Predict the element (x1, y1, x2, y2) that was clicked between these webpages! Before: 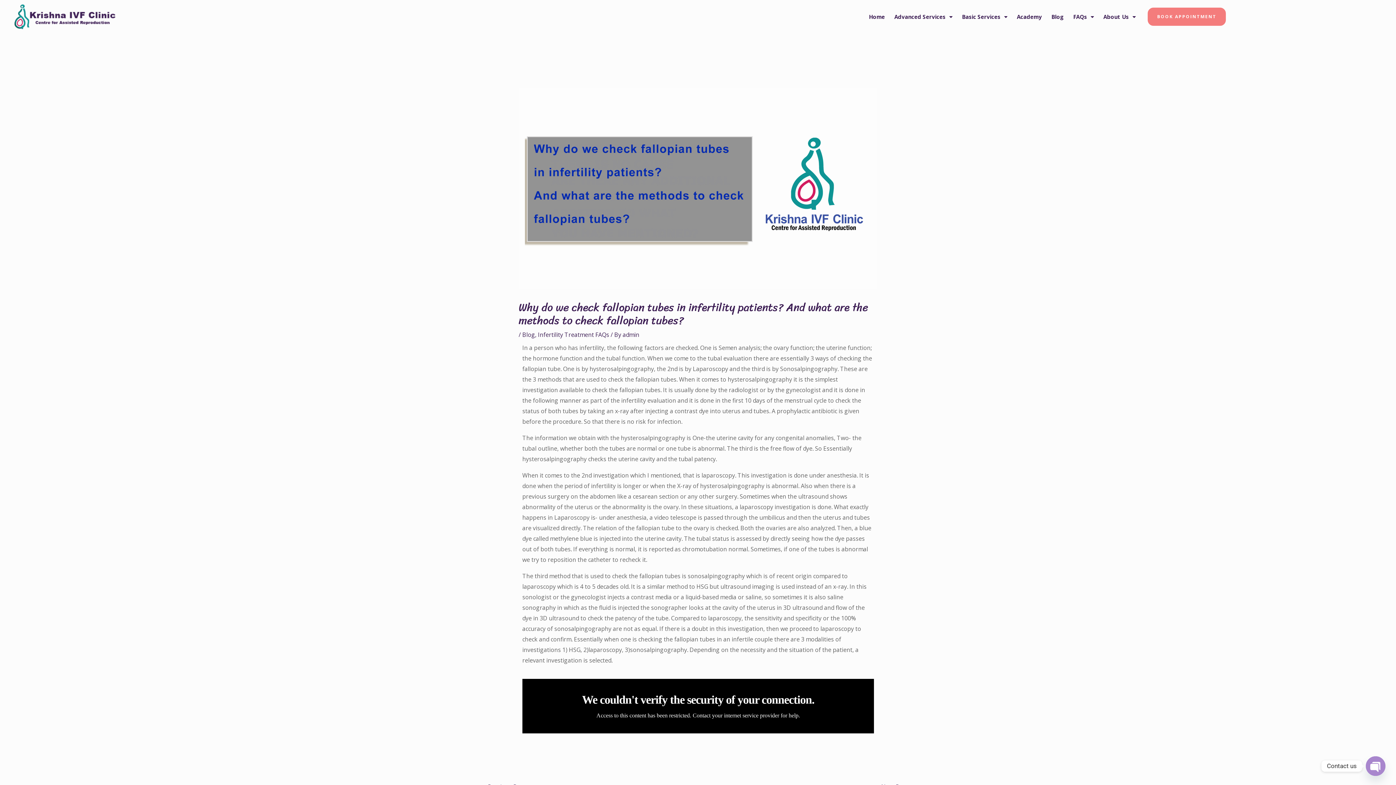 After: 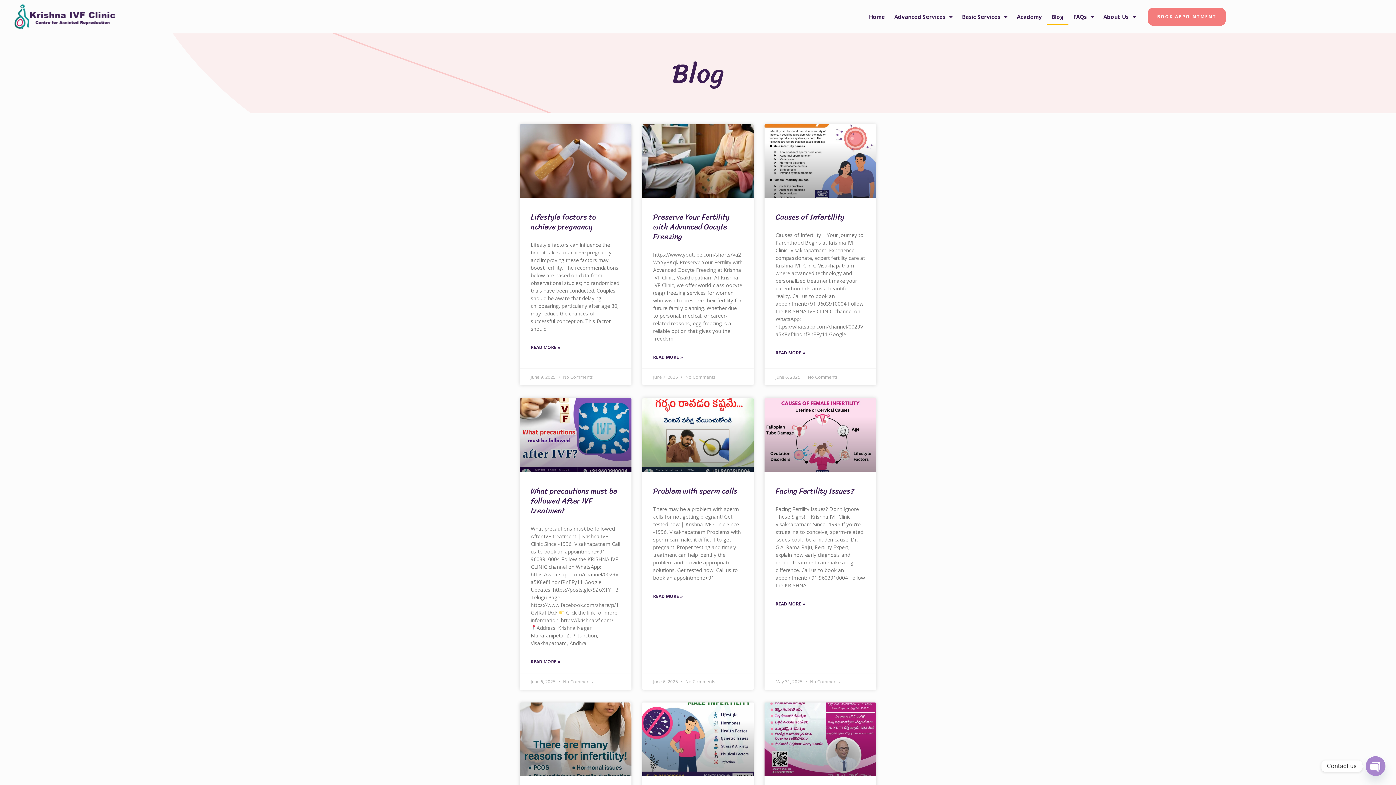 Action: bbox: (1046, 8, 1068, 25) label: Blog